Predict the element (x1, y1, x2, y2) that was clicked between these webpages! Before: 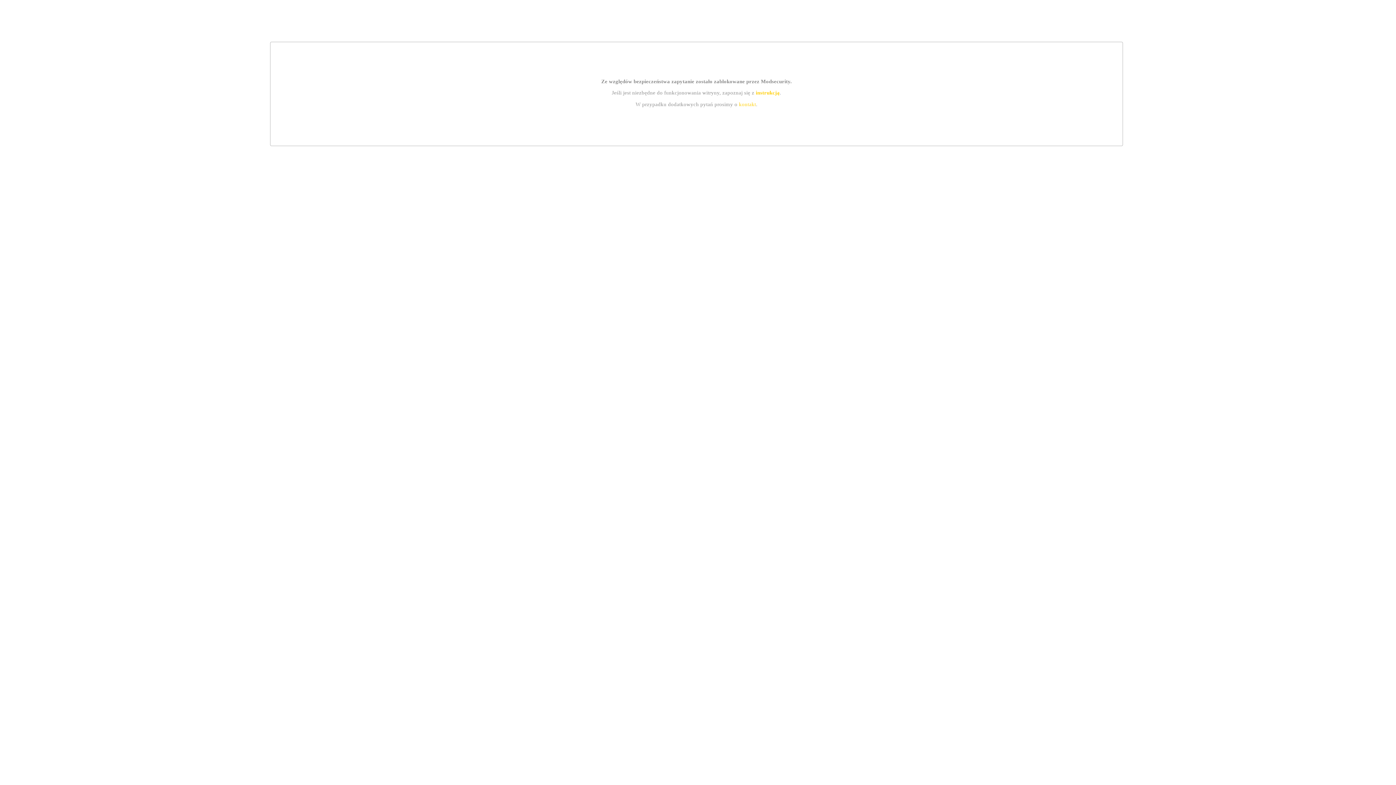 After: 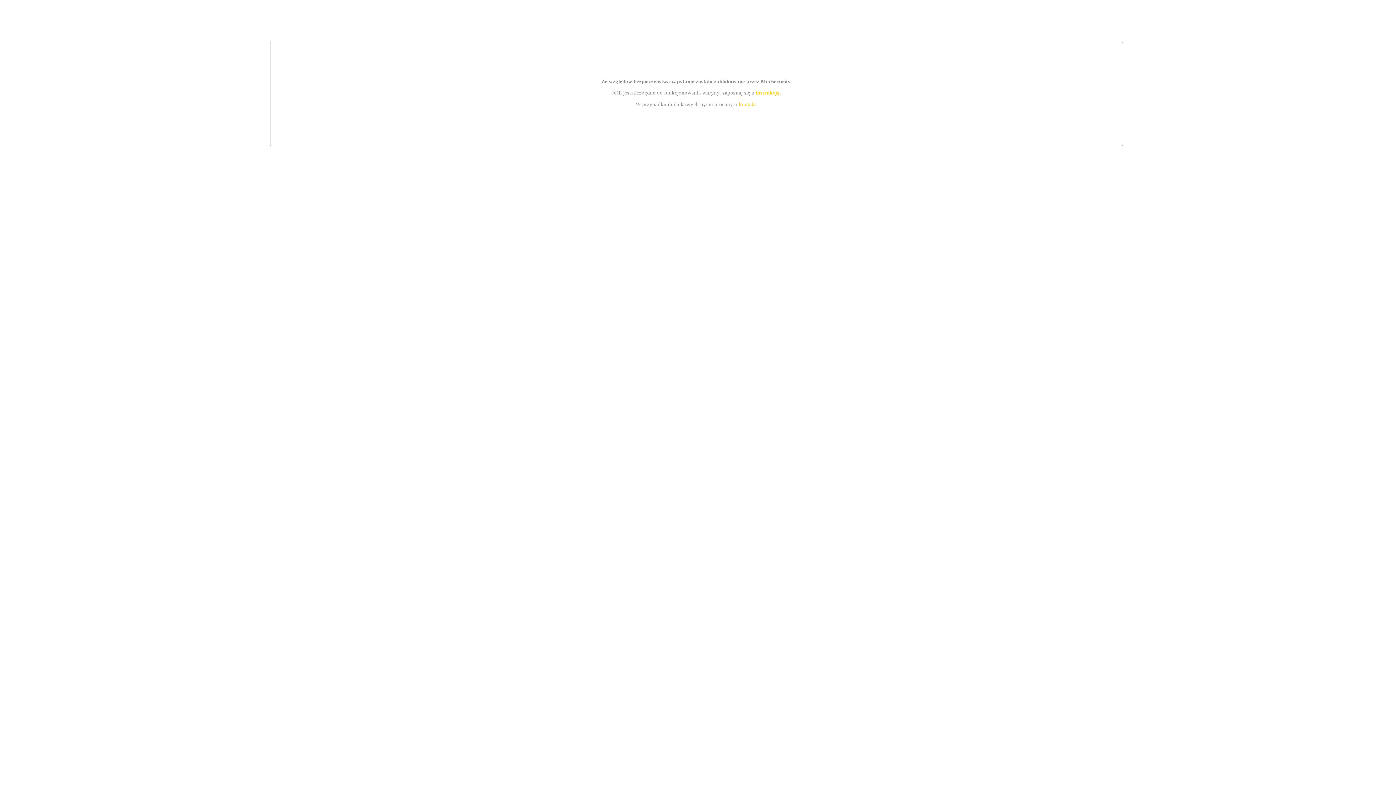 Action: bbox: (739, 101, 756, 107) label: kontakt